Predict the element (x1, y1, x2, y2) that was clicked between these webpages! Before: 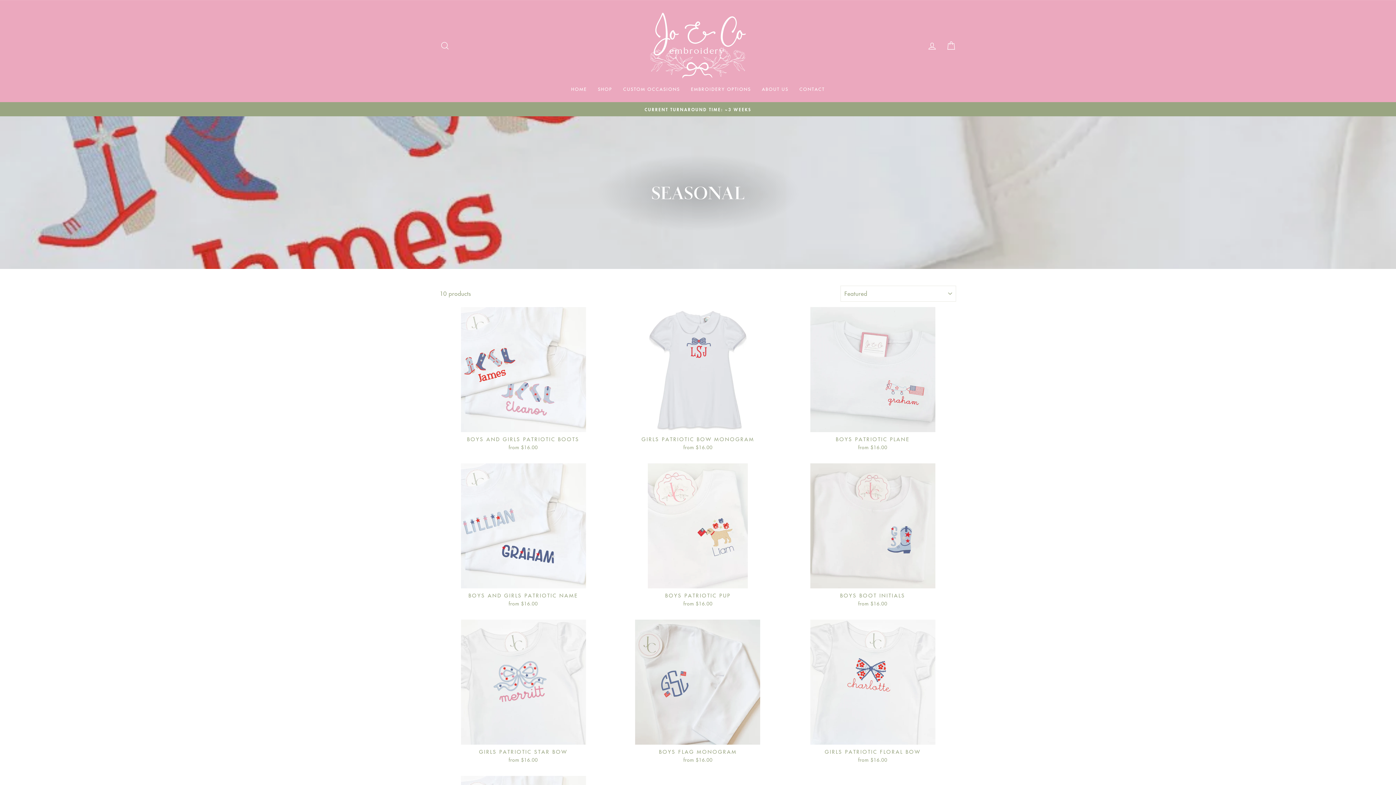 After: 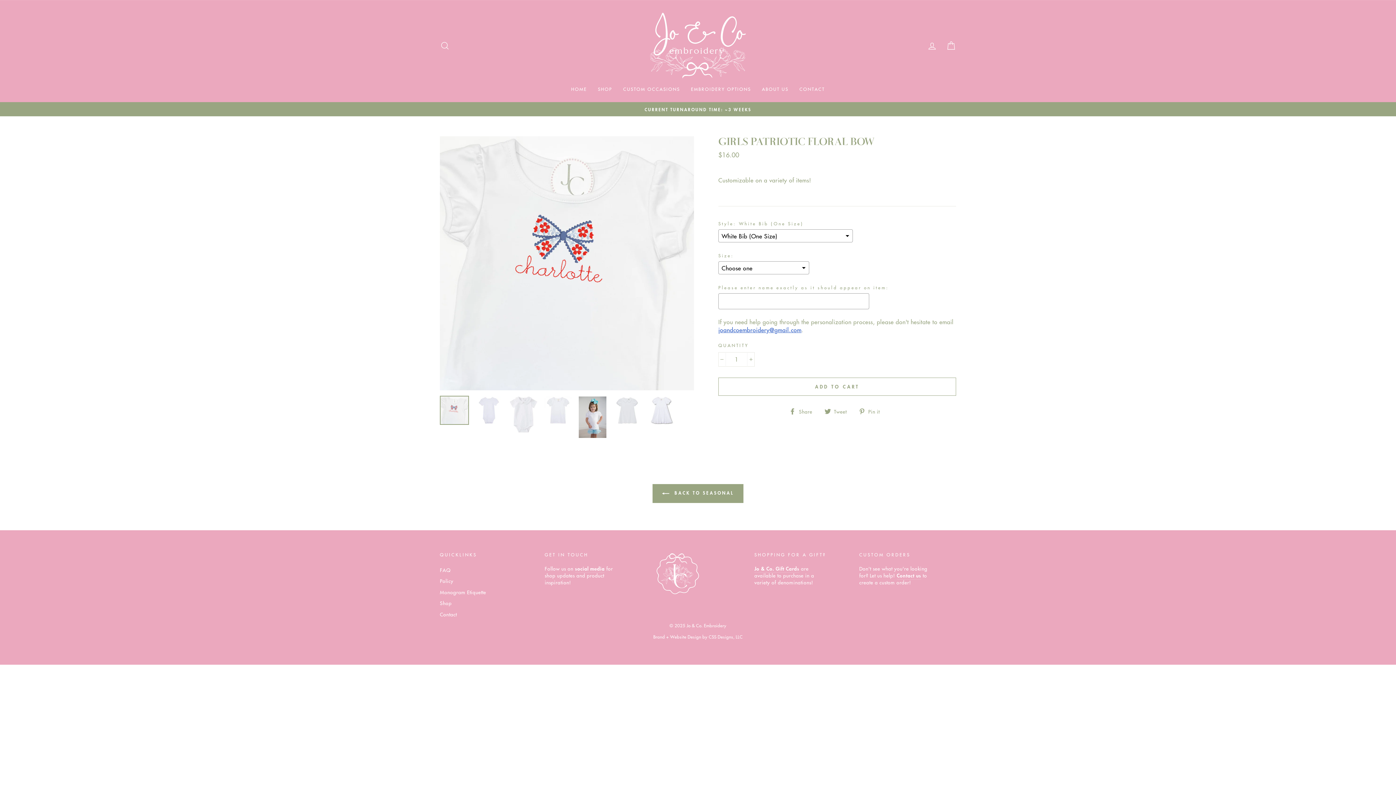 Action: label: Quick view
GIRLS PATRIOTIC FLORAL BOW
from $16.00 bbox: (789, 619, 956, 765)